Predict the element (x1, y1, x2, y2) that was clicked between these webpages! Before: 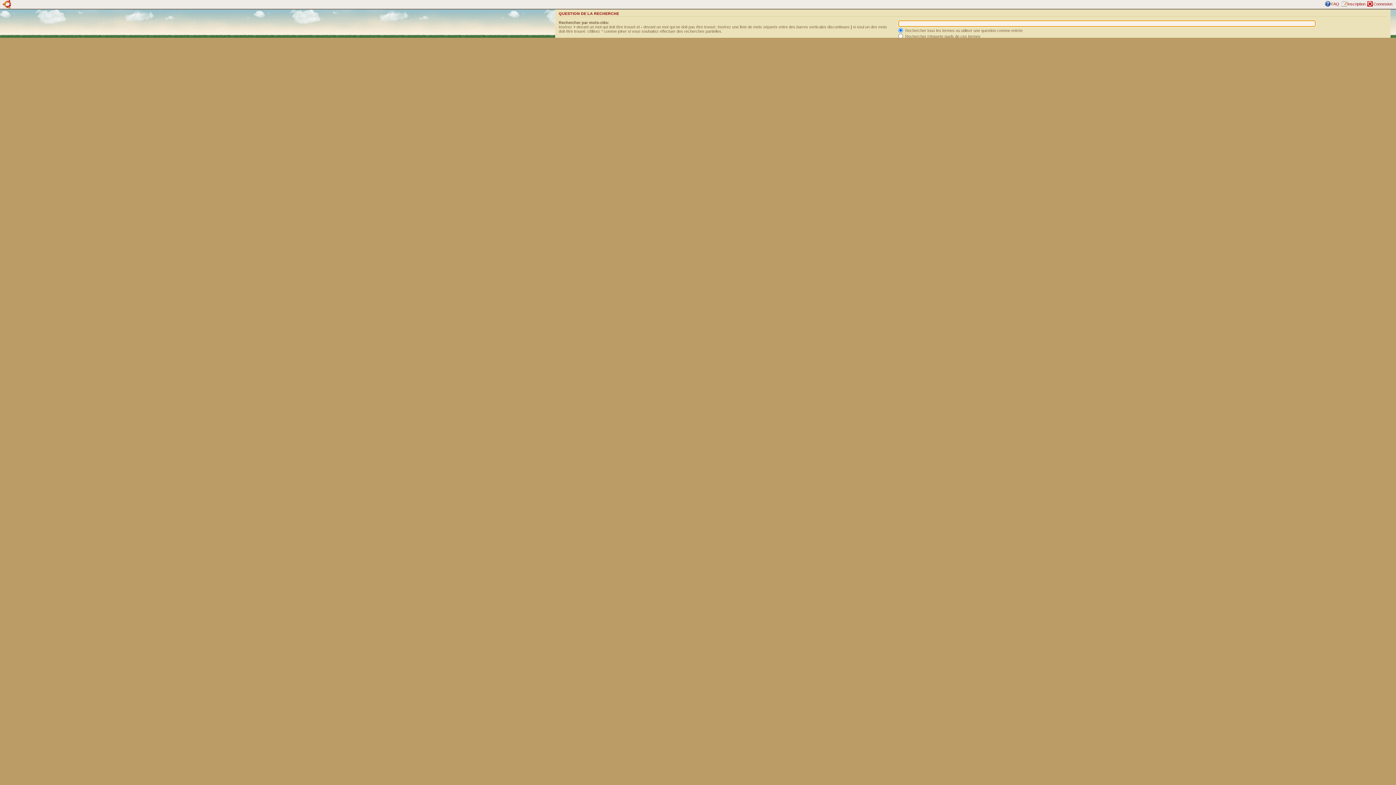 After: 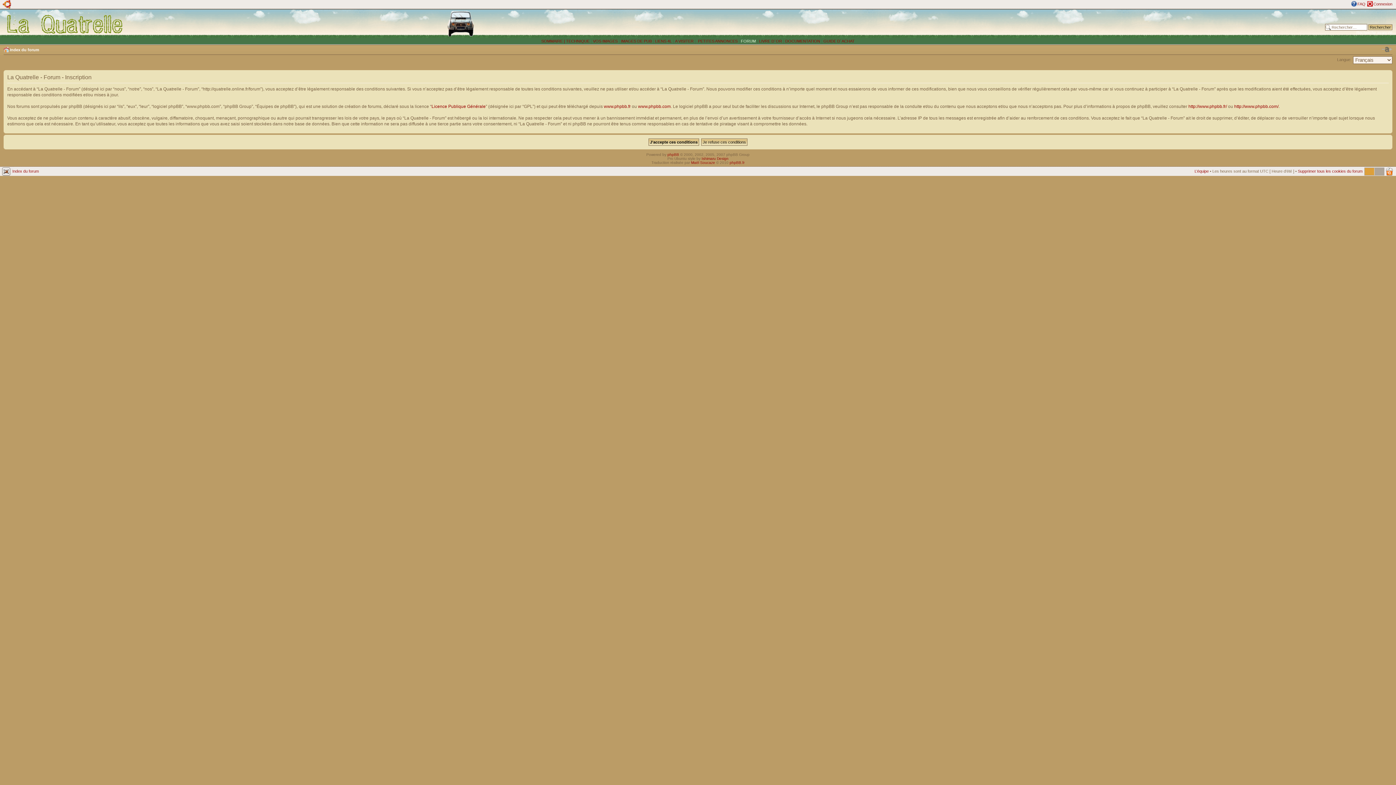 Action: bbox: (1347, 1, 1365, 6) label: Inscription